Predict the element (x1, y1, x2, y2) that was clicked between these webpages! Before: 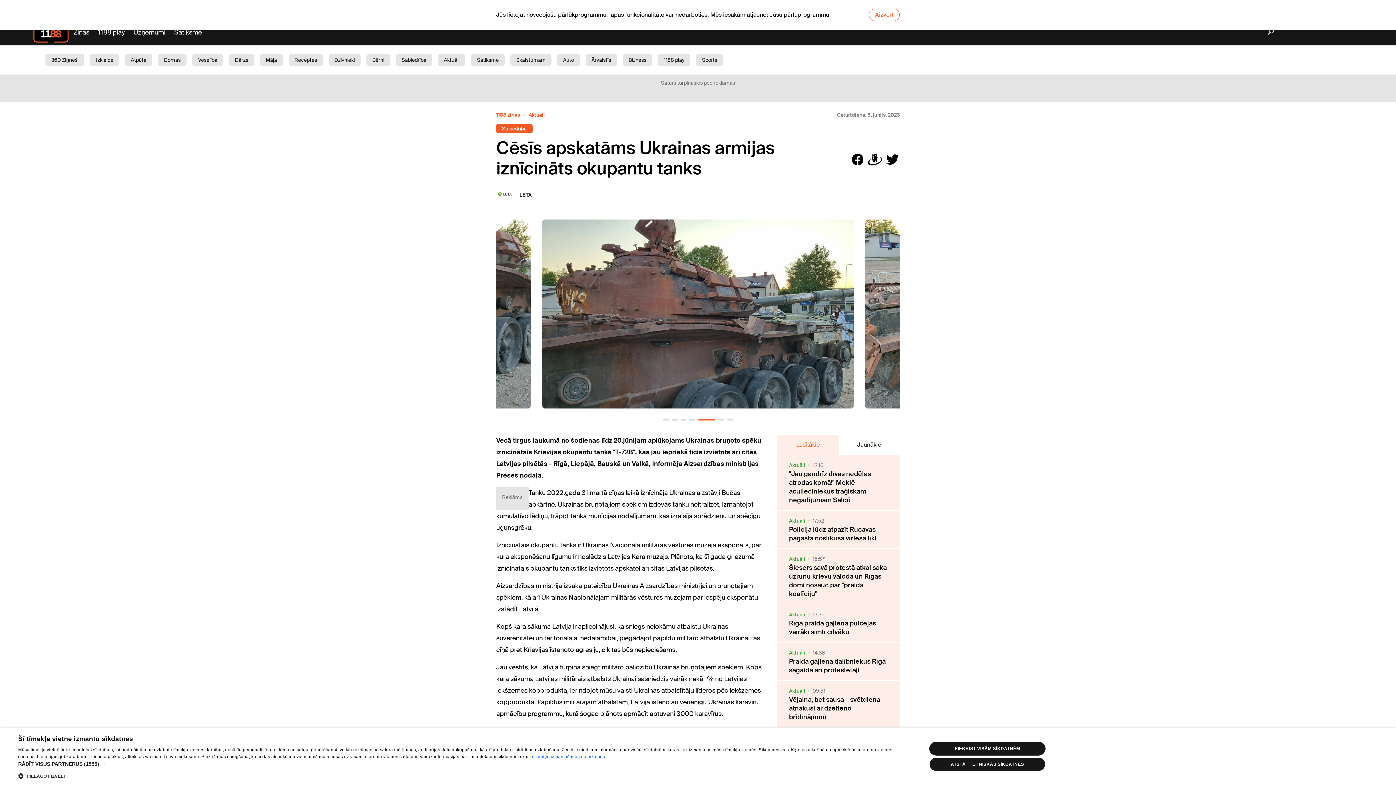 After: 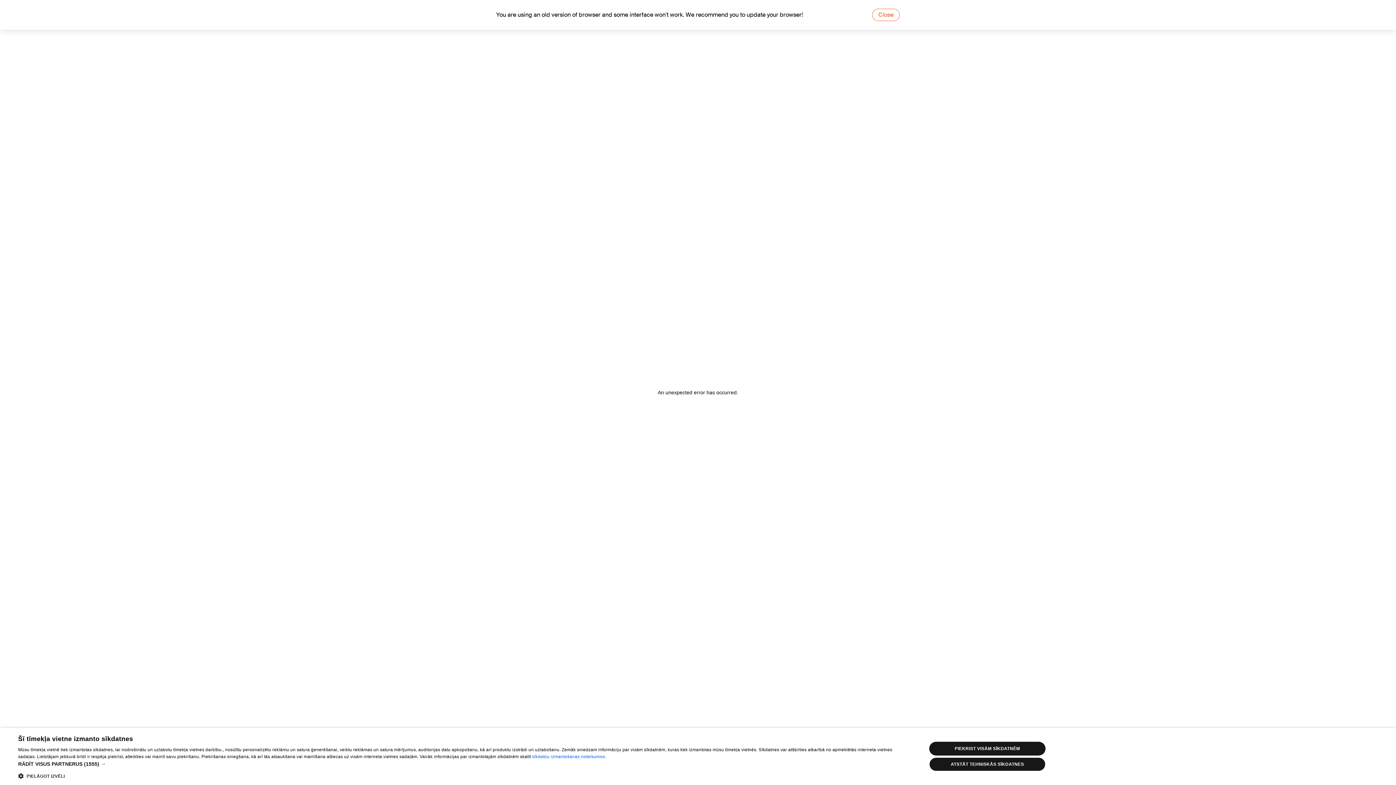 Action: label: Šlesers savā protestā atkal saka uzrunu krievu valodā un Rīgas domi nosauc par "praida koalīciju" bbox: (789, 563, 887, 598)